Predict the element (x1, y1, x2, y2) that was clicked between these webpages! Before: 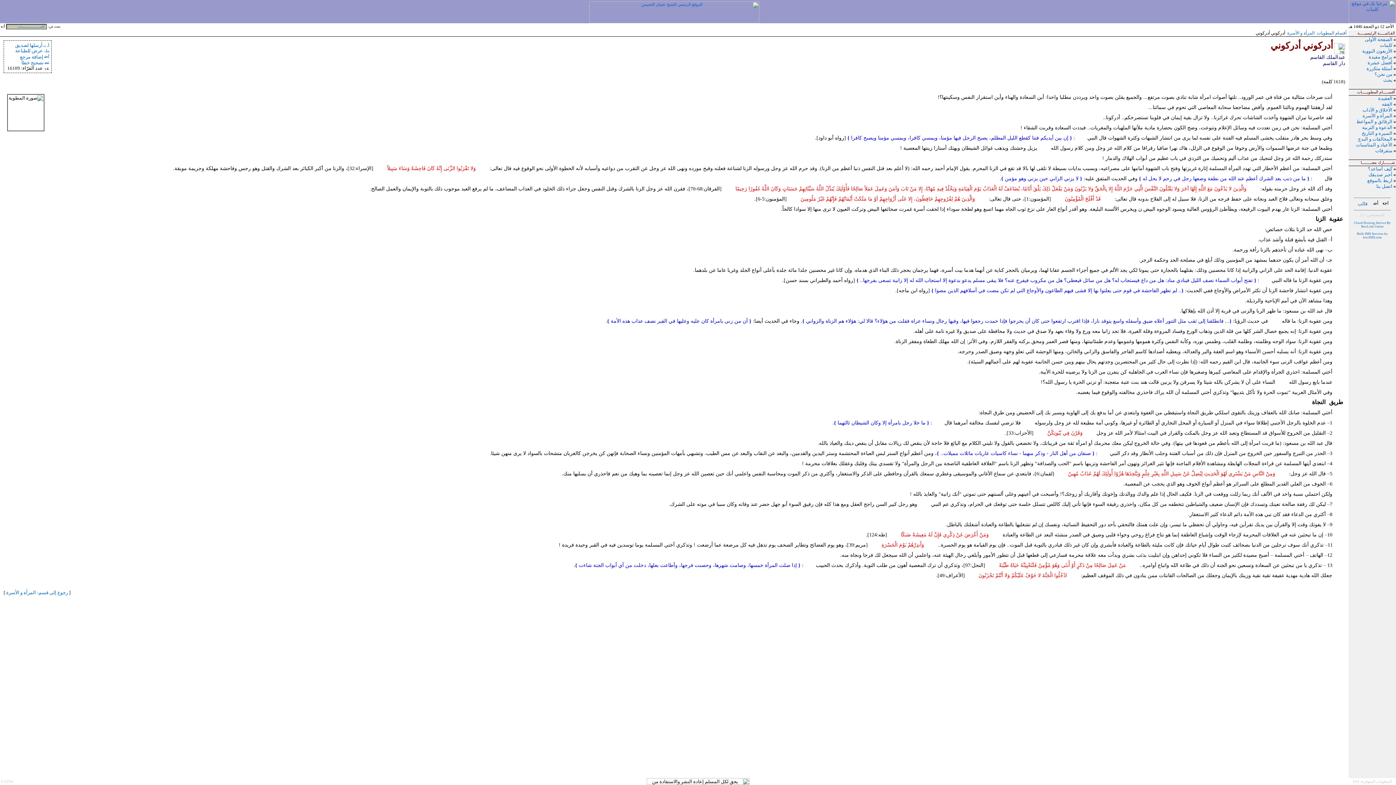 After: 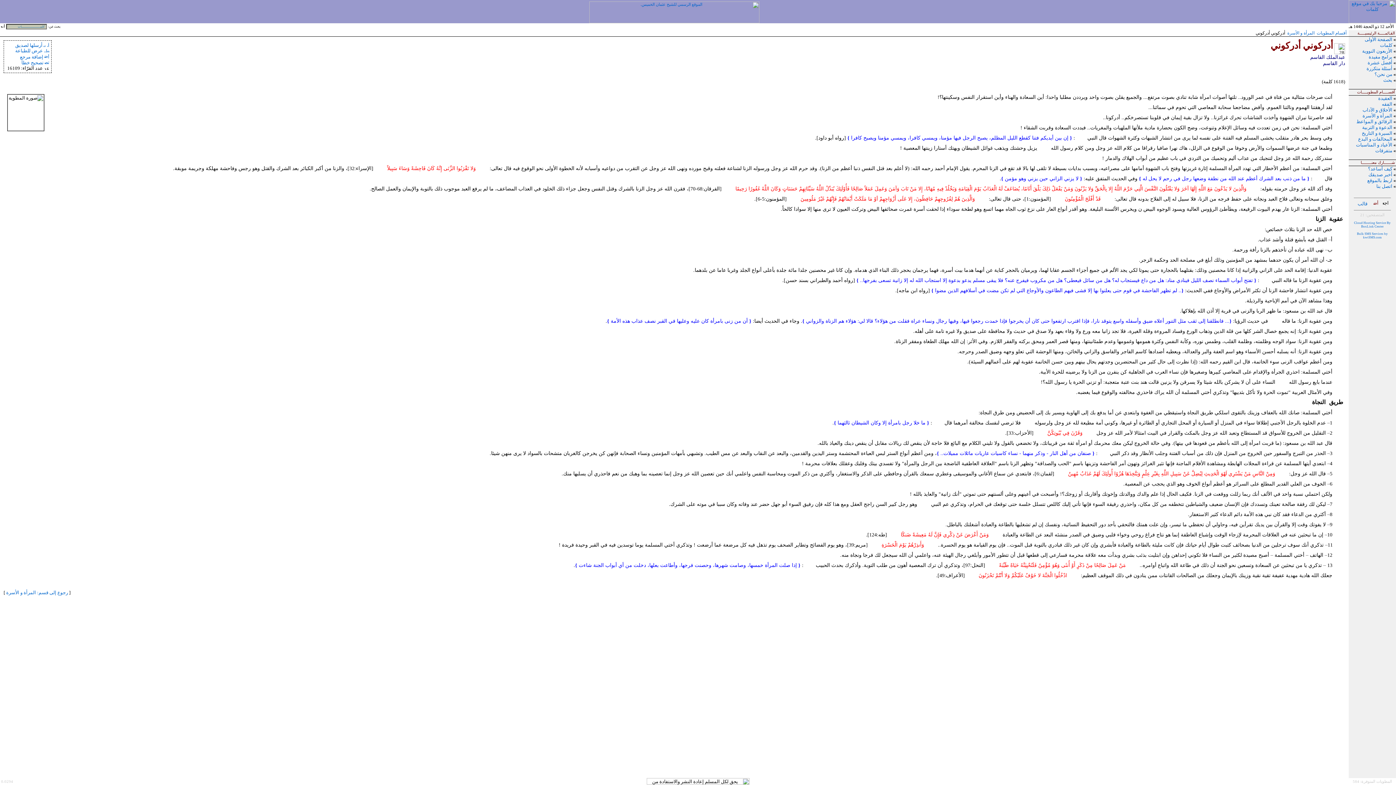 Action: bbox: (1373, 201, 1378, 207)